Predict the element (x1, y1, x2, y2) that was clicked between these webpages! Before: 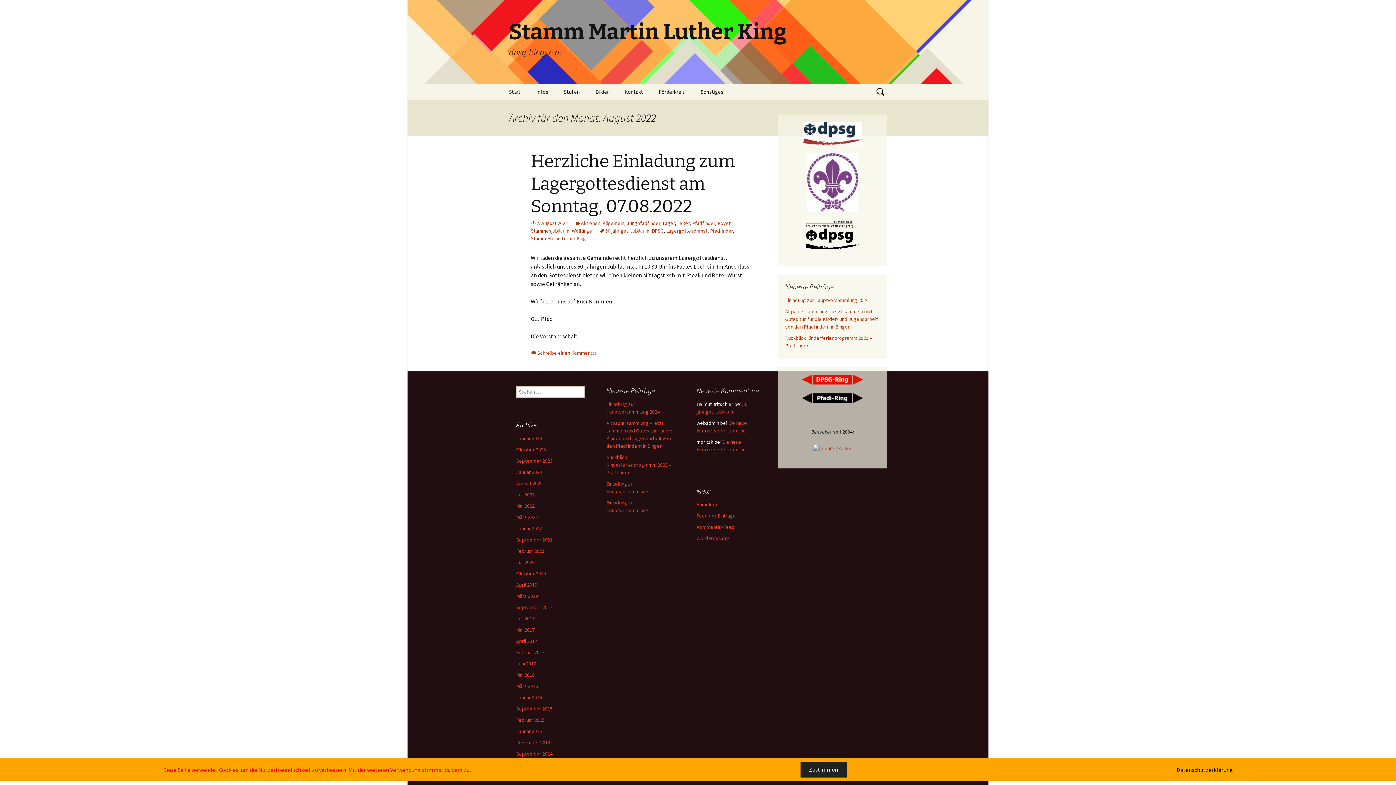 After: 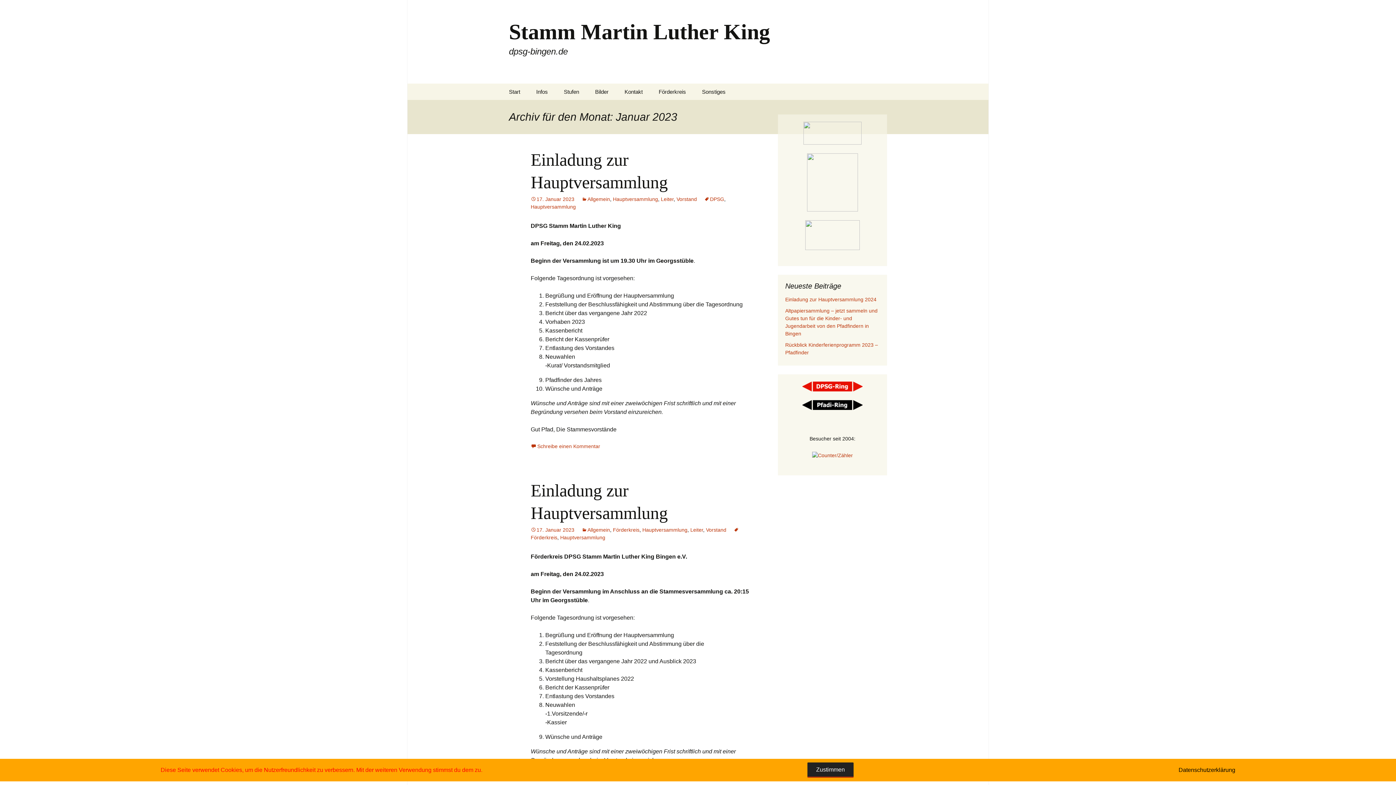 Action: bbox: (516, 469, 542, 475) label: Januar 2023